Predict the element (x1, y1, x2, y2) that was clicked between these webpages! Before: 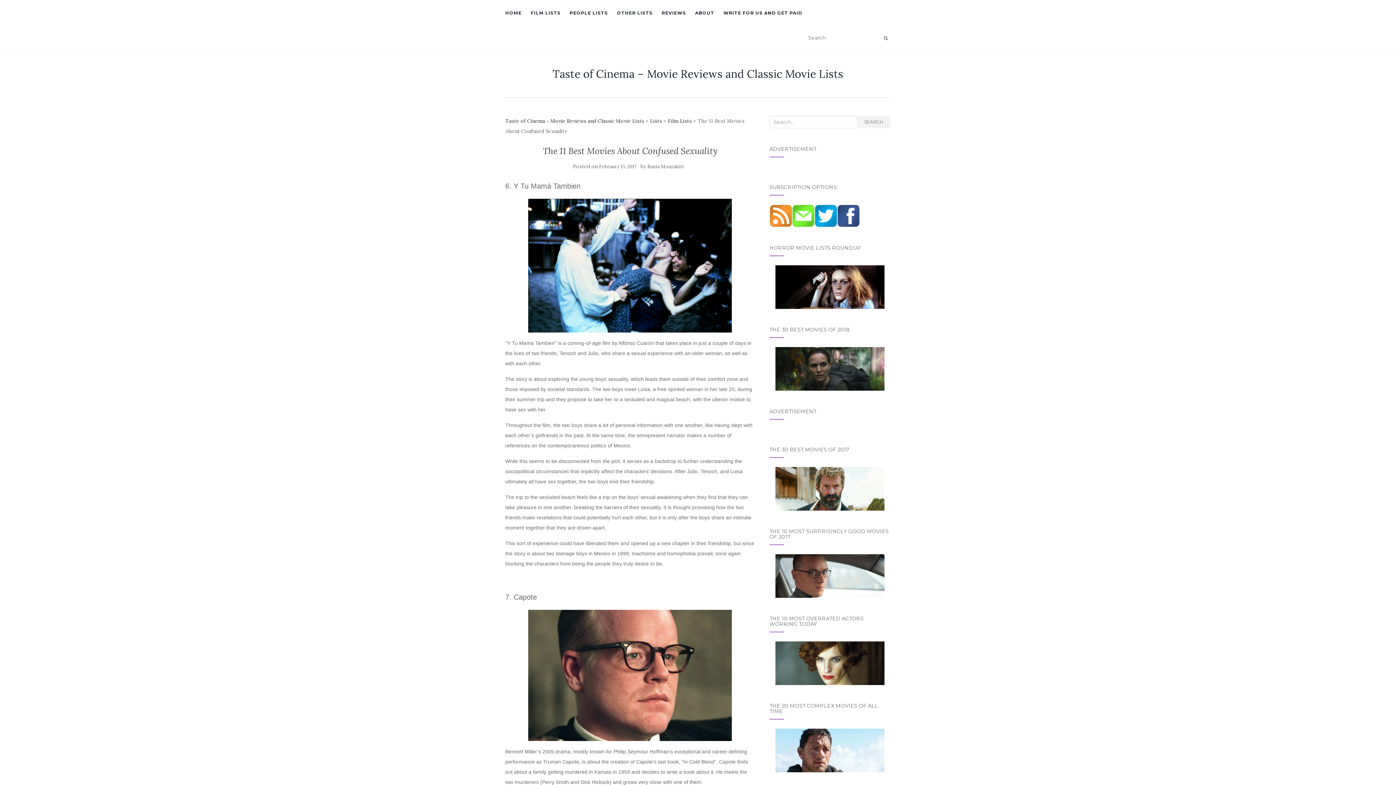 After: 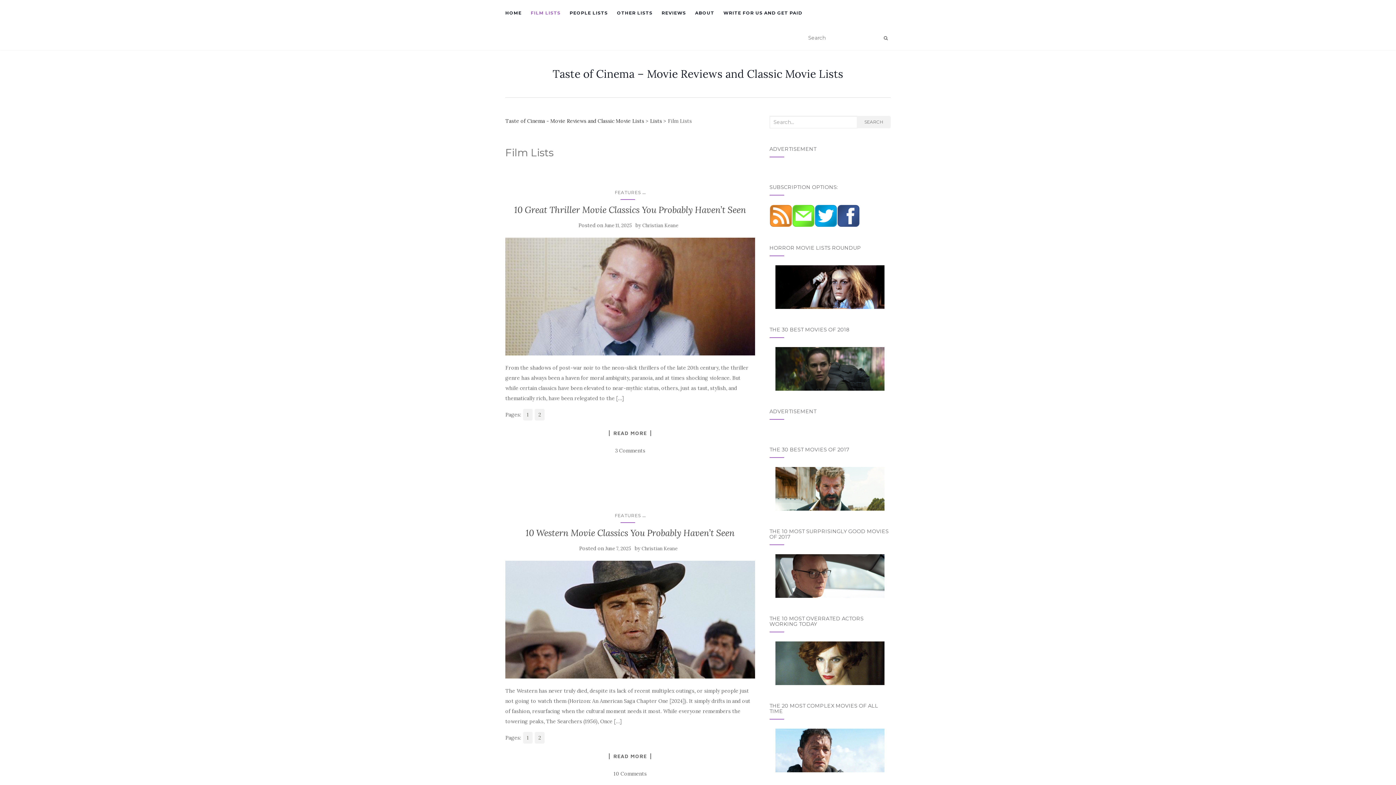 Action: label: Film Lists bbox: (668, 117, 692, 124)